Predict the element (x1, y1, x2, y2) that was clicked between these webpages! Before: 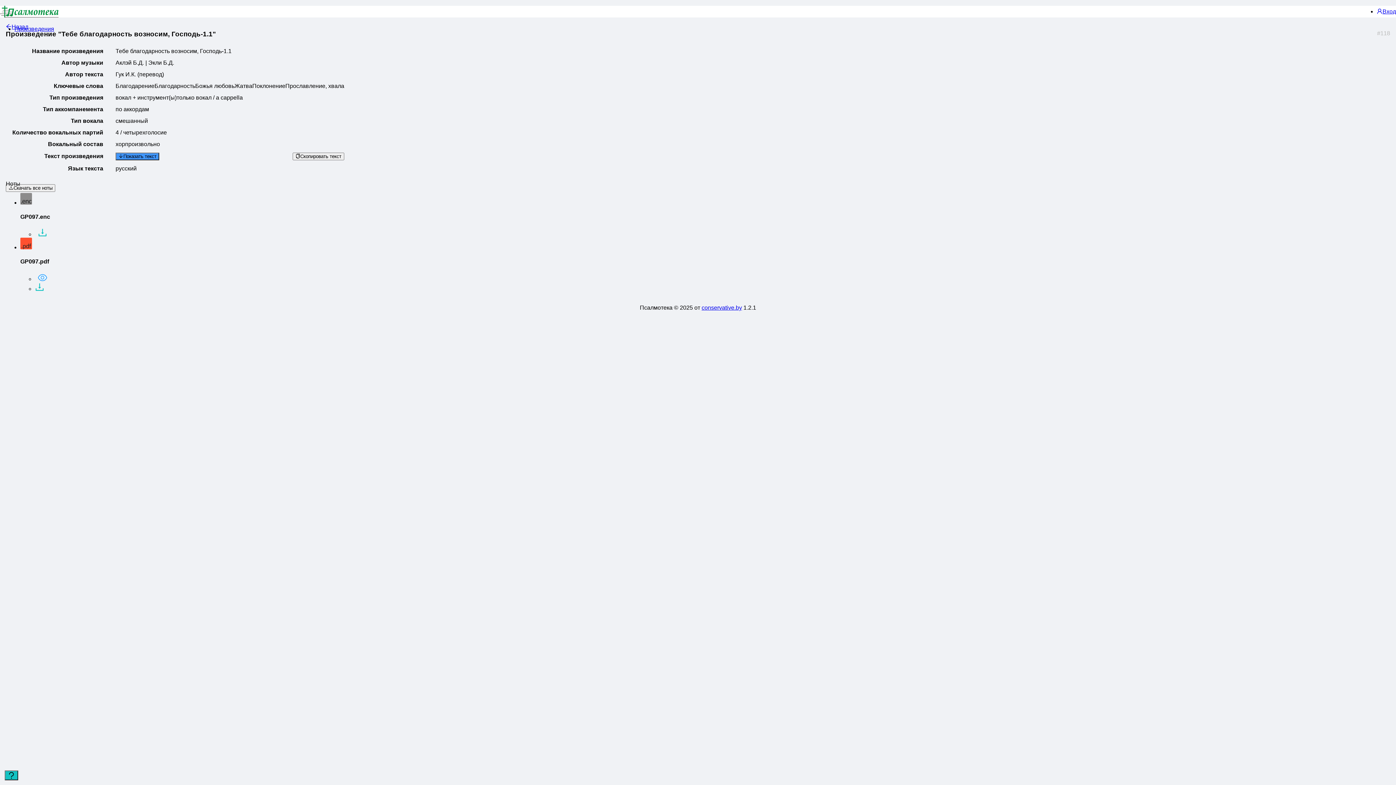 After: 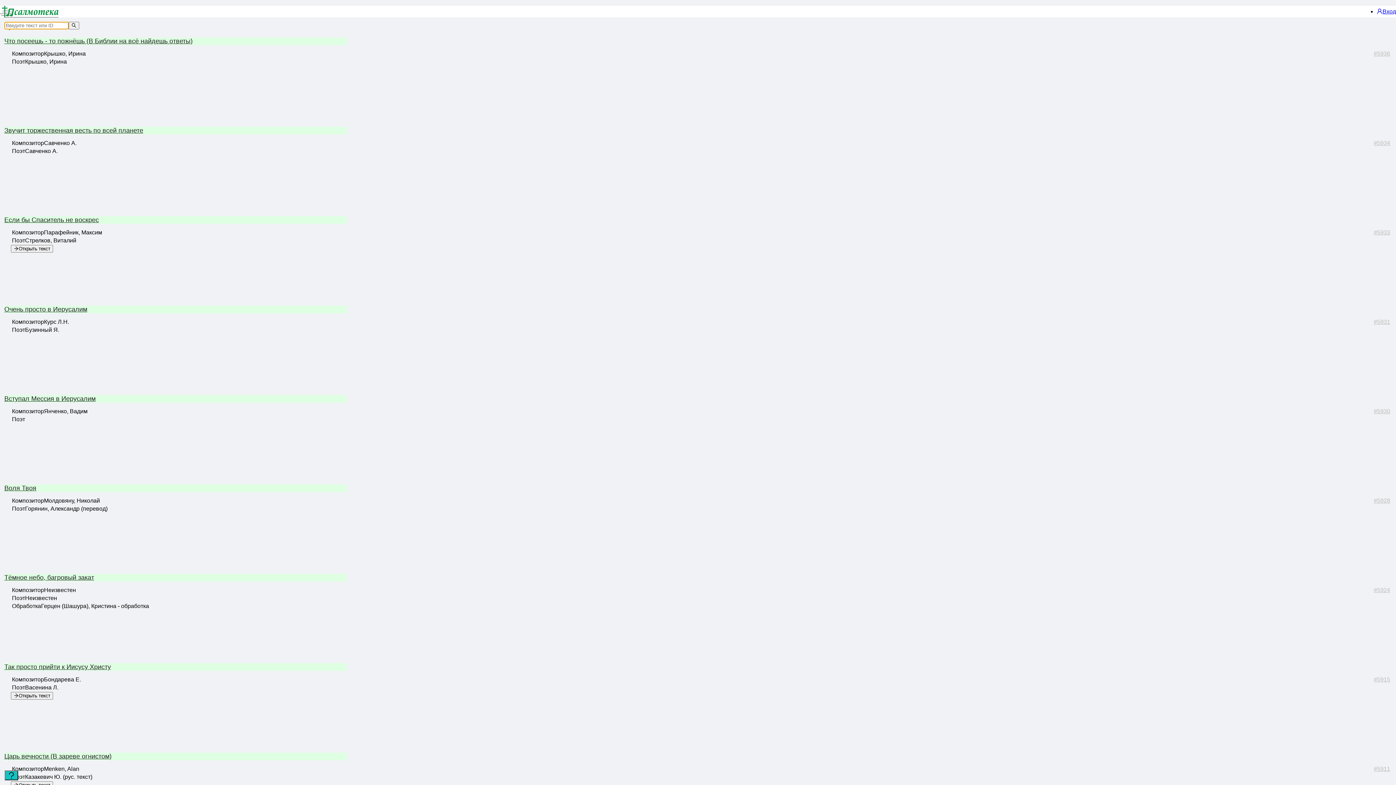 Action: bbox: (0, 5, 58, 17)